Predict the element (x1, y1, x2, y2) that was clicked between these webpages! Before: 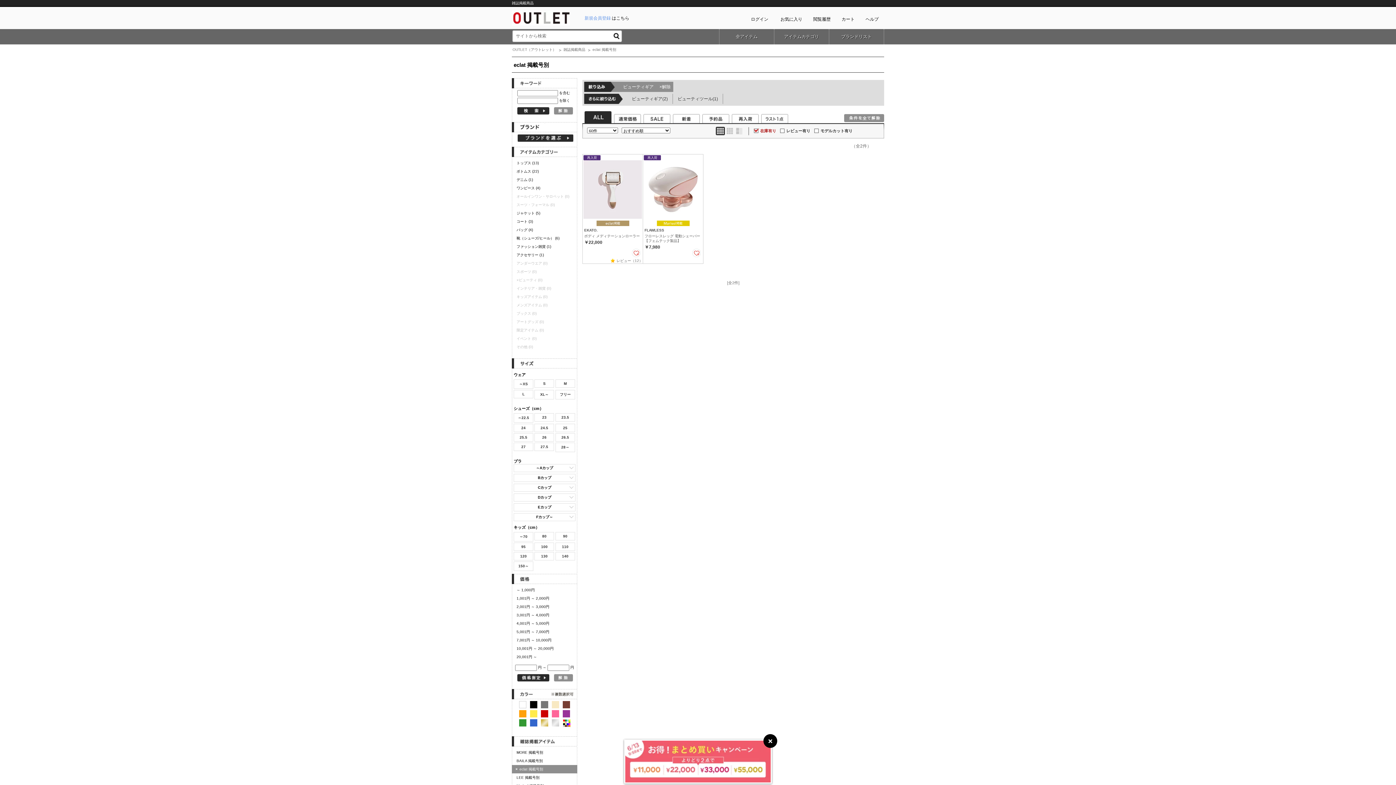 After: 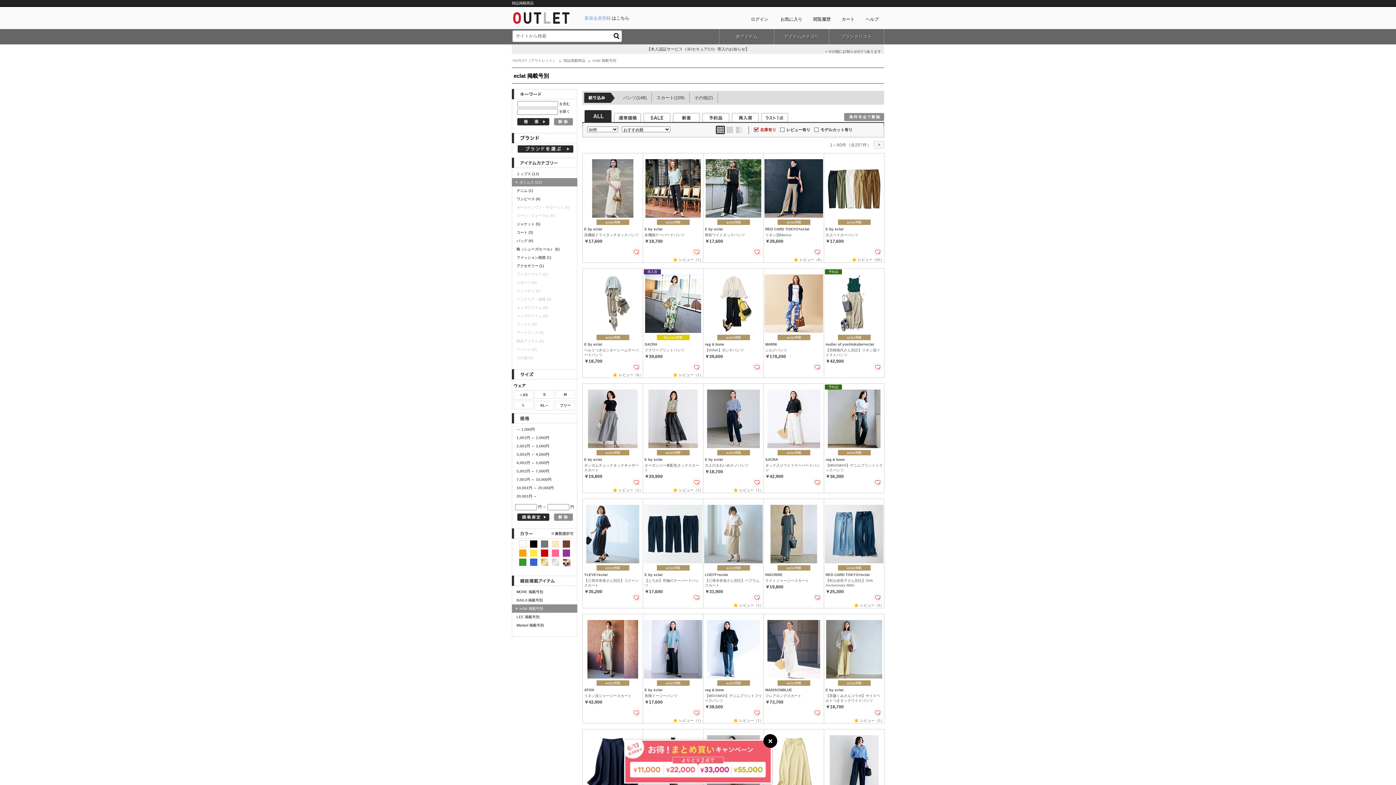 Action: bbox: (512, 167, 577, 175) label: ボトムス(22)